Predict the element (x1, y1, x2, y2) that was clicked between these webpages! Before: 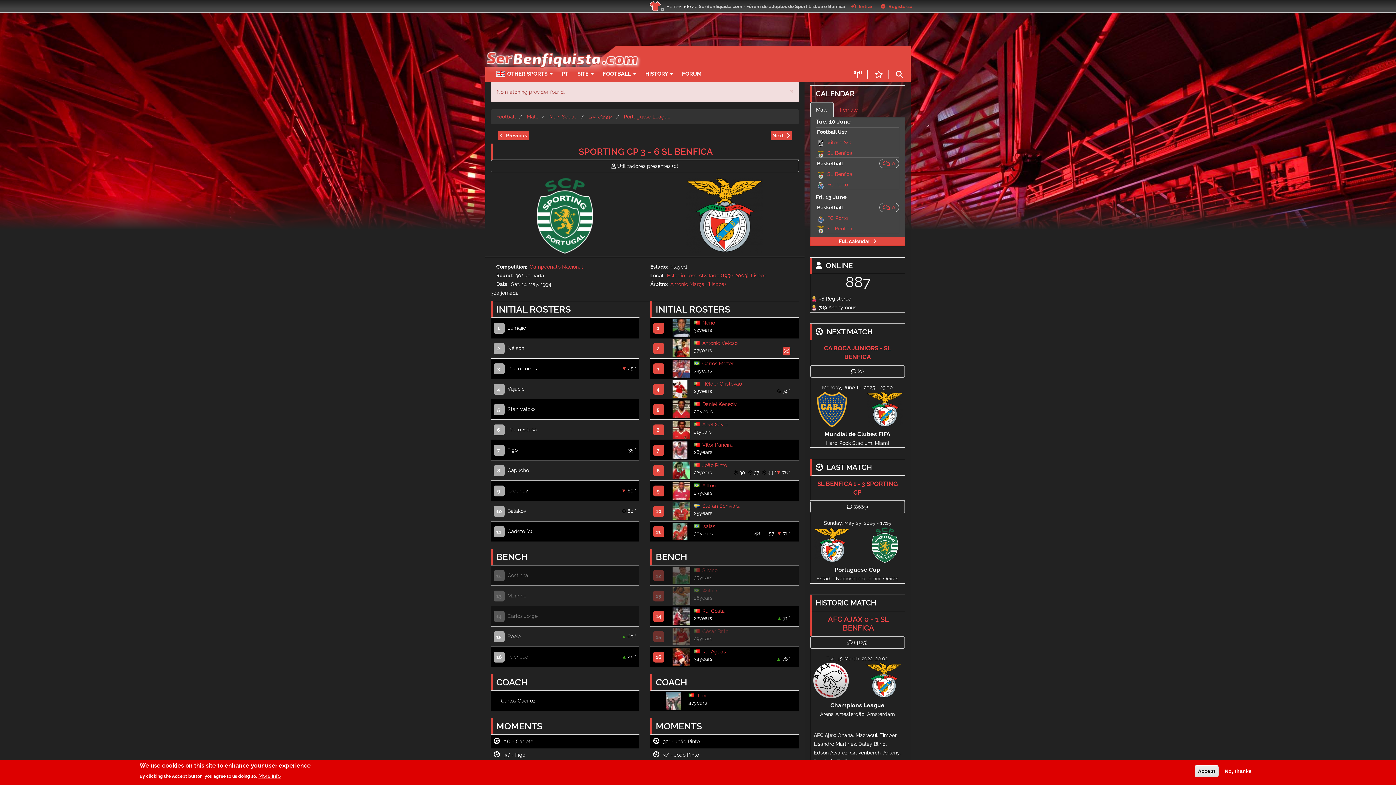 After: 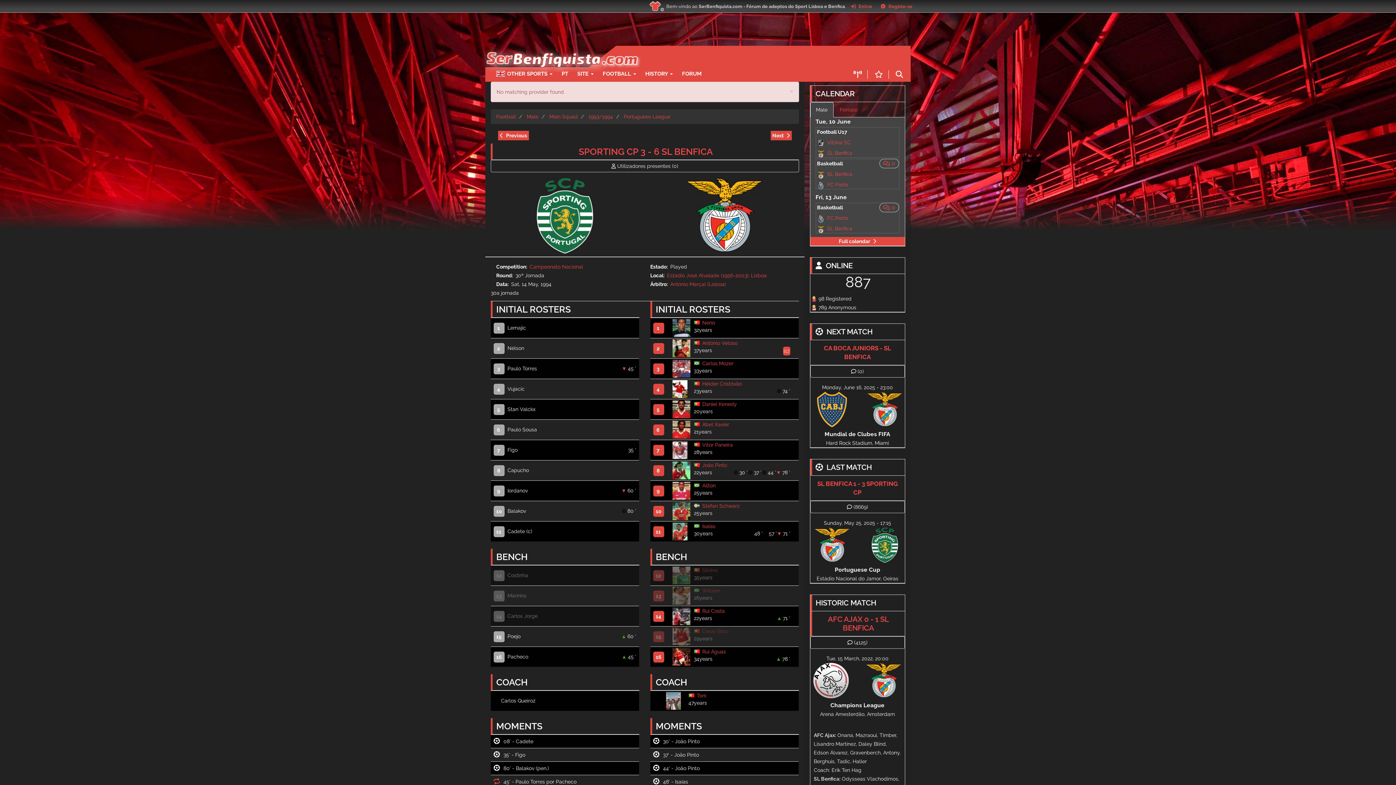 Action: label: Accept bbox: (1194, 765, 1218, 777)